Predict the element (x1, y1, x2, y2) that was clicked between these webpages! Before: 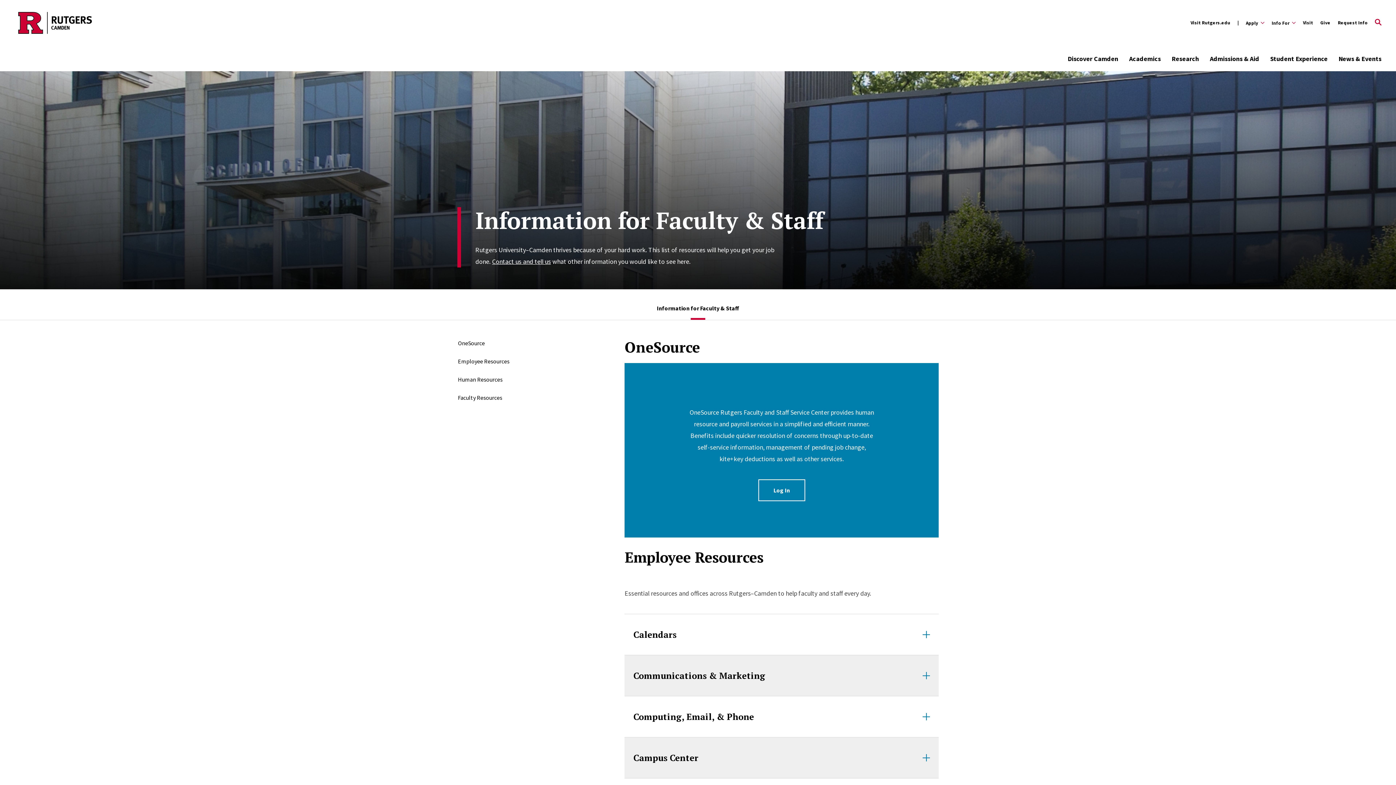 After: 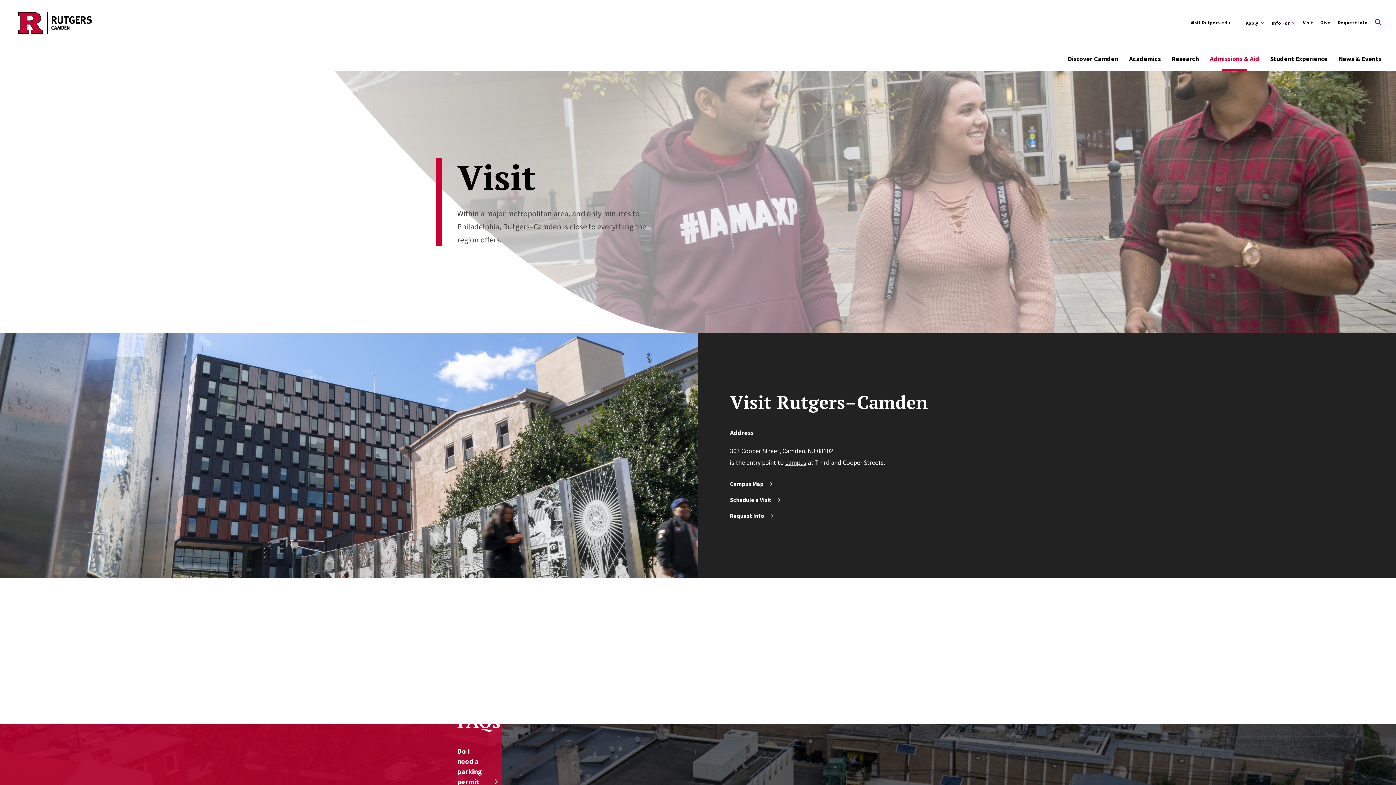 Action: label: Visit bbox: (1303, 14, 1313, 30)